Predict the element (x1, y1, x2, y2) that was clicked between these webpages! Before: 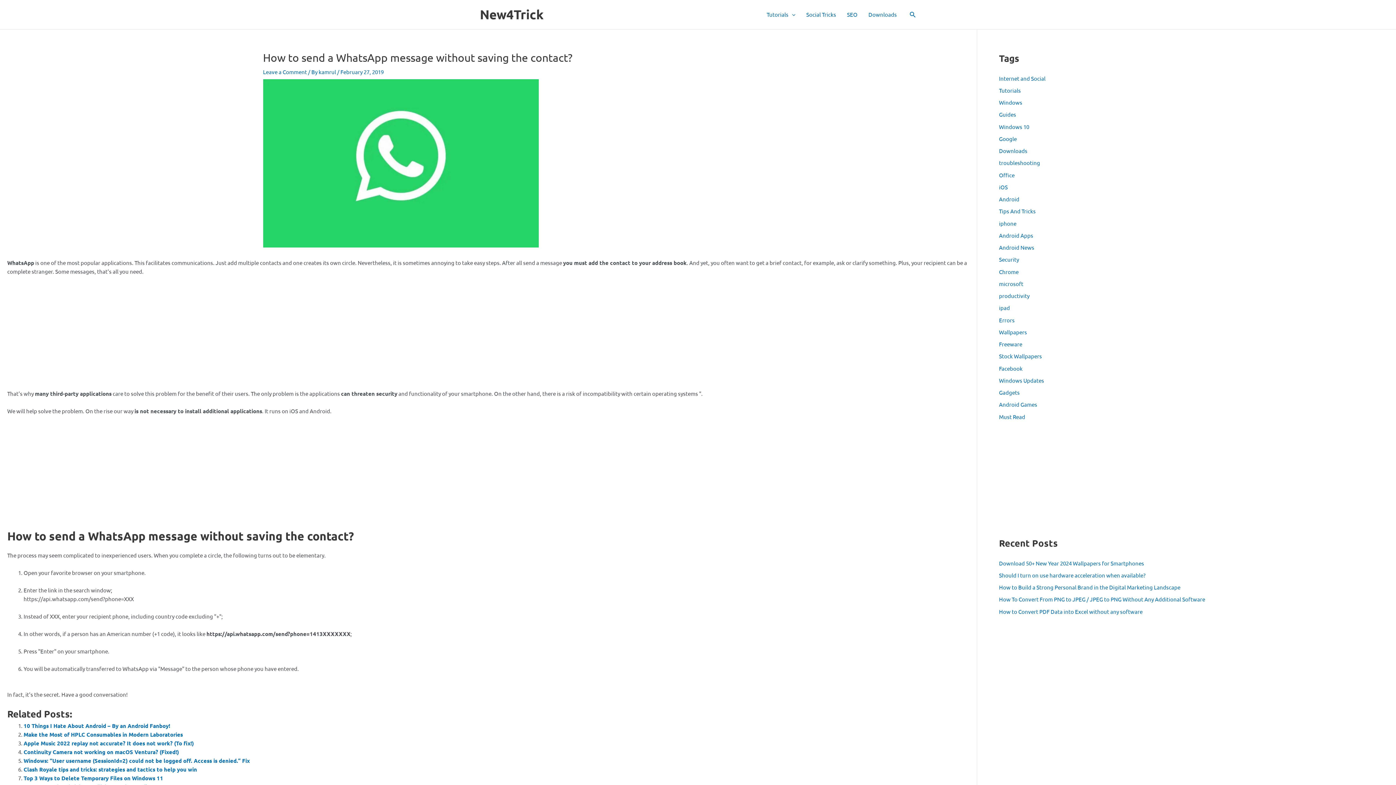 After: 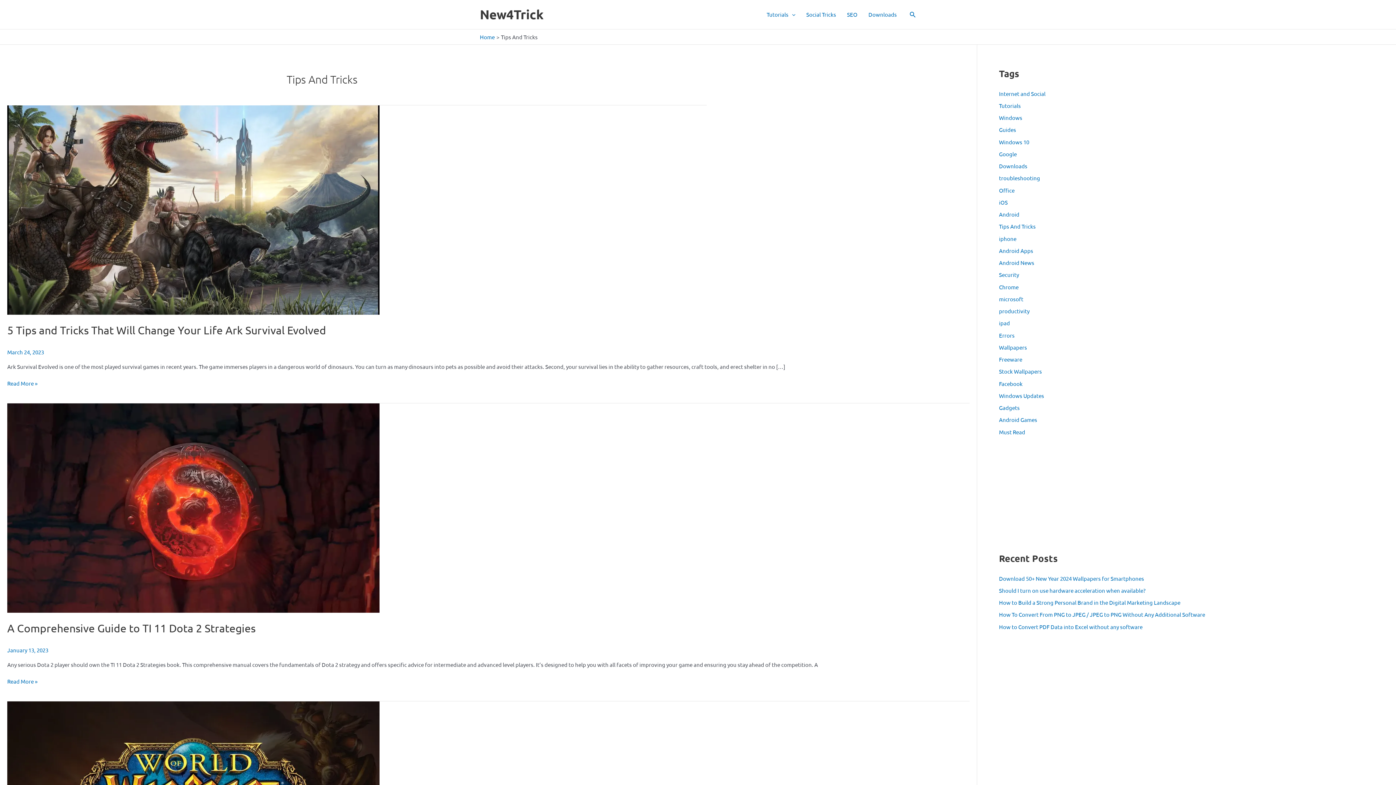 Action: label: Tips And Tricks bbox: (999, 207, 1036, 214)